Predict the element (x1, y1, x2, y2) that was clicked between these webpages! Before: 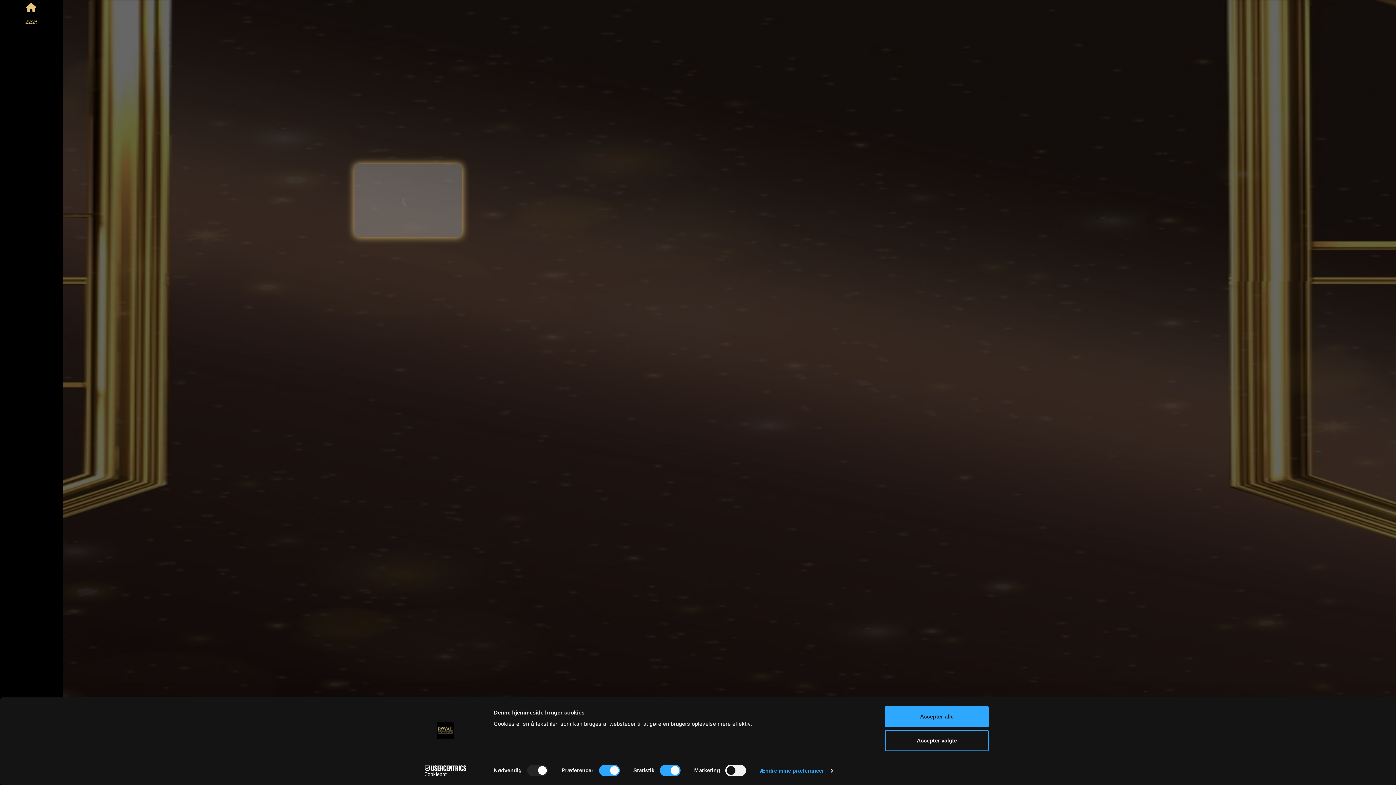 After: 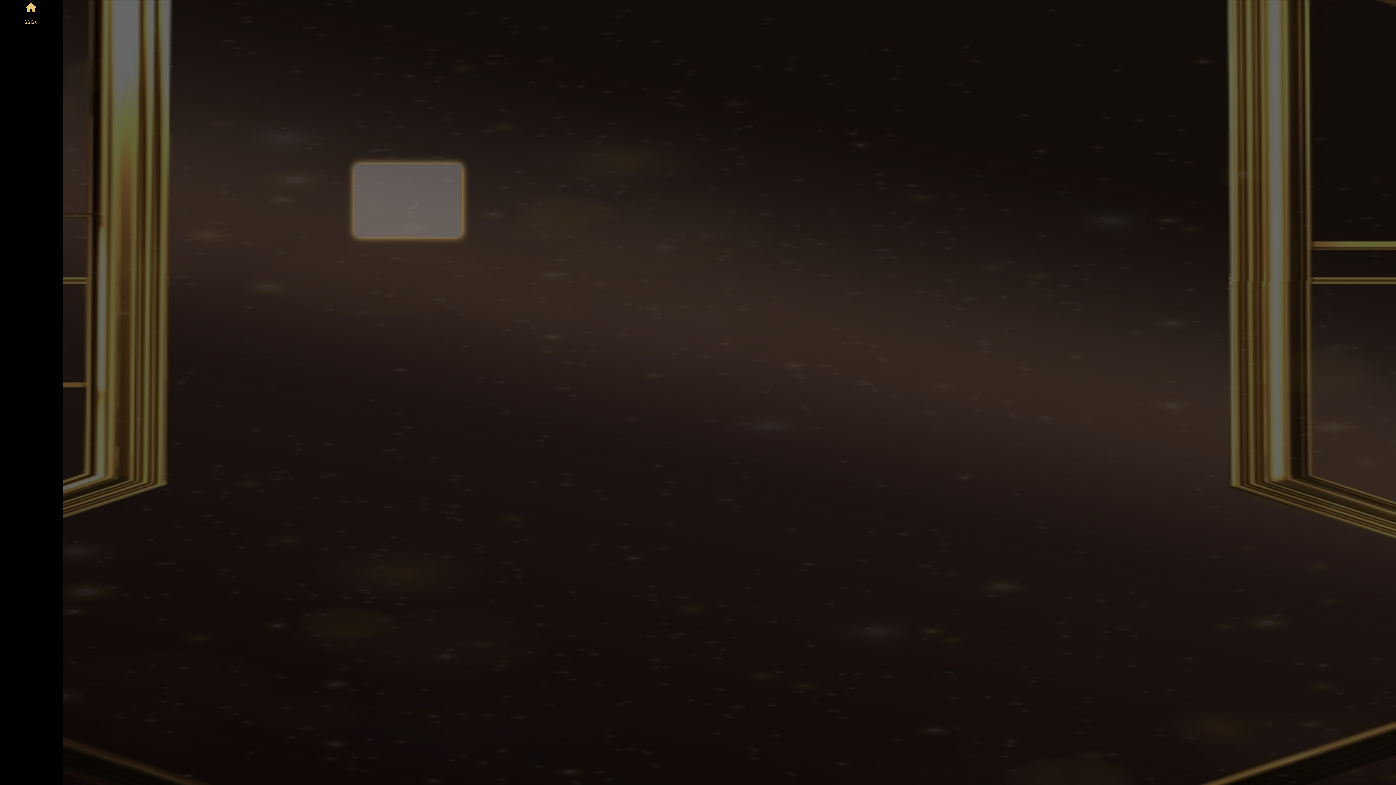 Action: bbox: (885, 730, 989, 751) label: Accepter valgte